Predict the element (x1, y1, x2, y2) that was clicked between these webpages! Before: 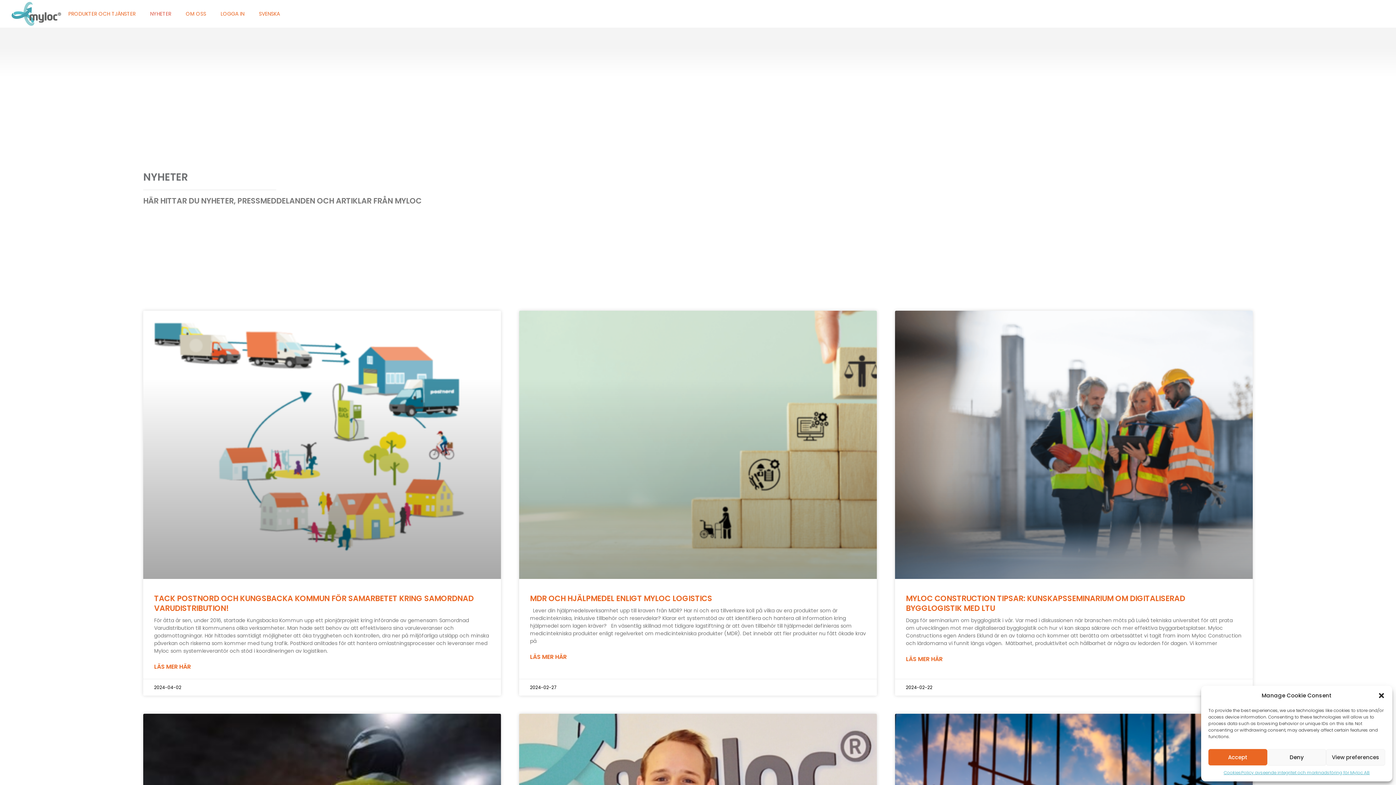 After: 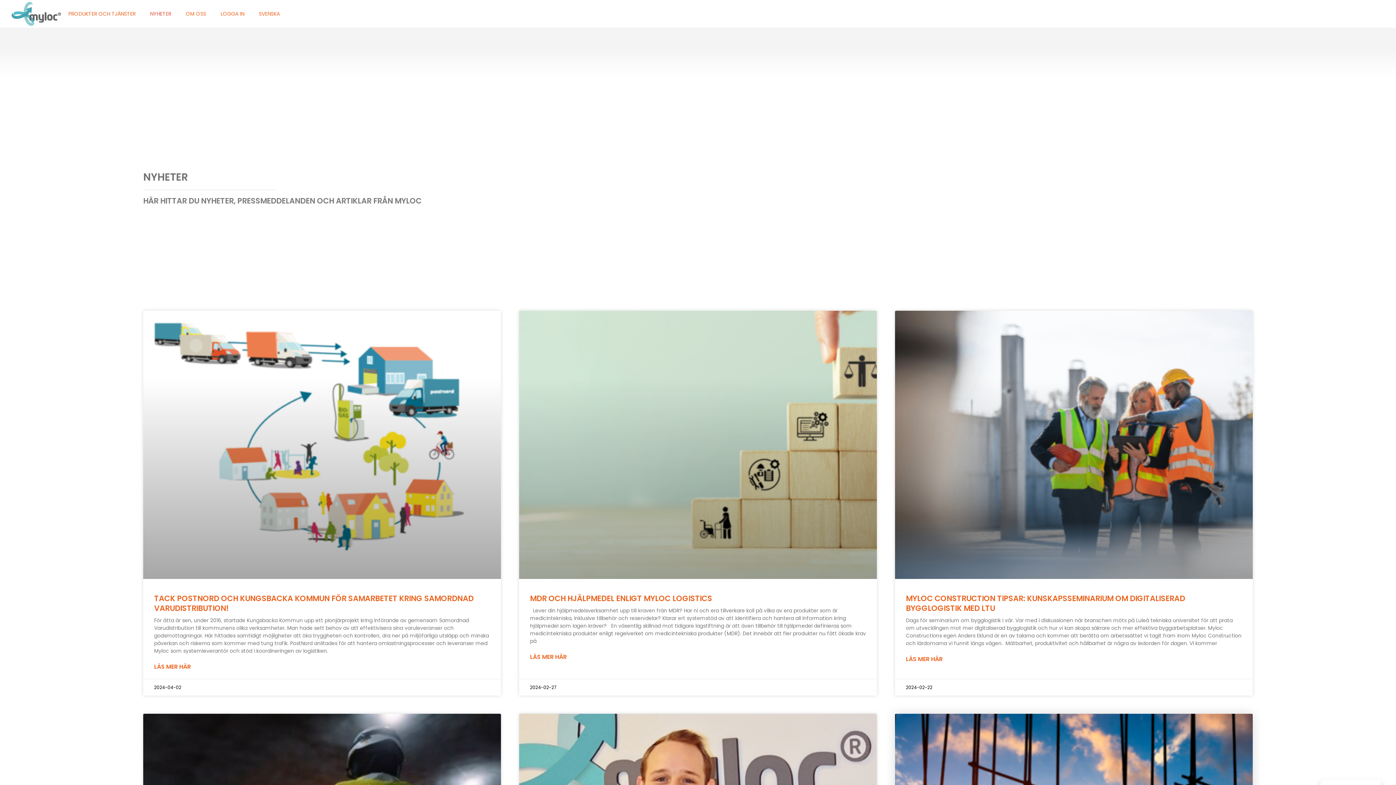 Action: bbox: (1208, 749, 1267, 765) label: Accept